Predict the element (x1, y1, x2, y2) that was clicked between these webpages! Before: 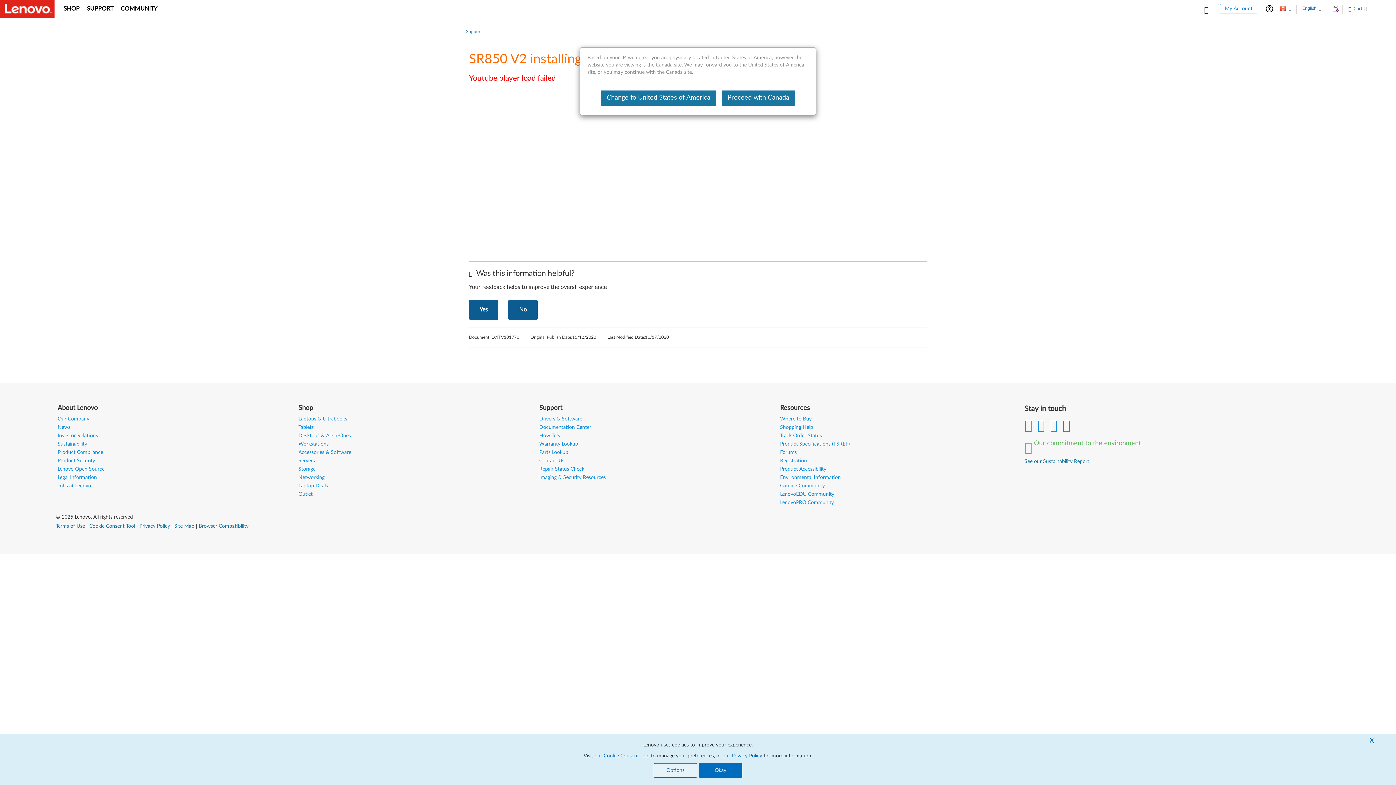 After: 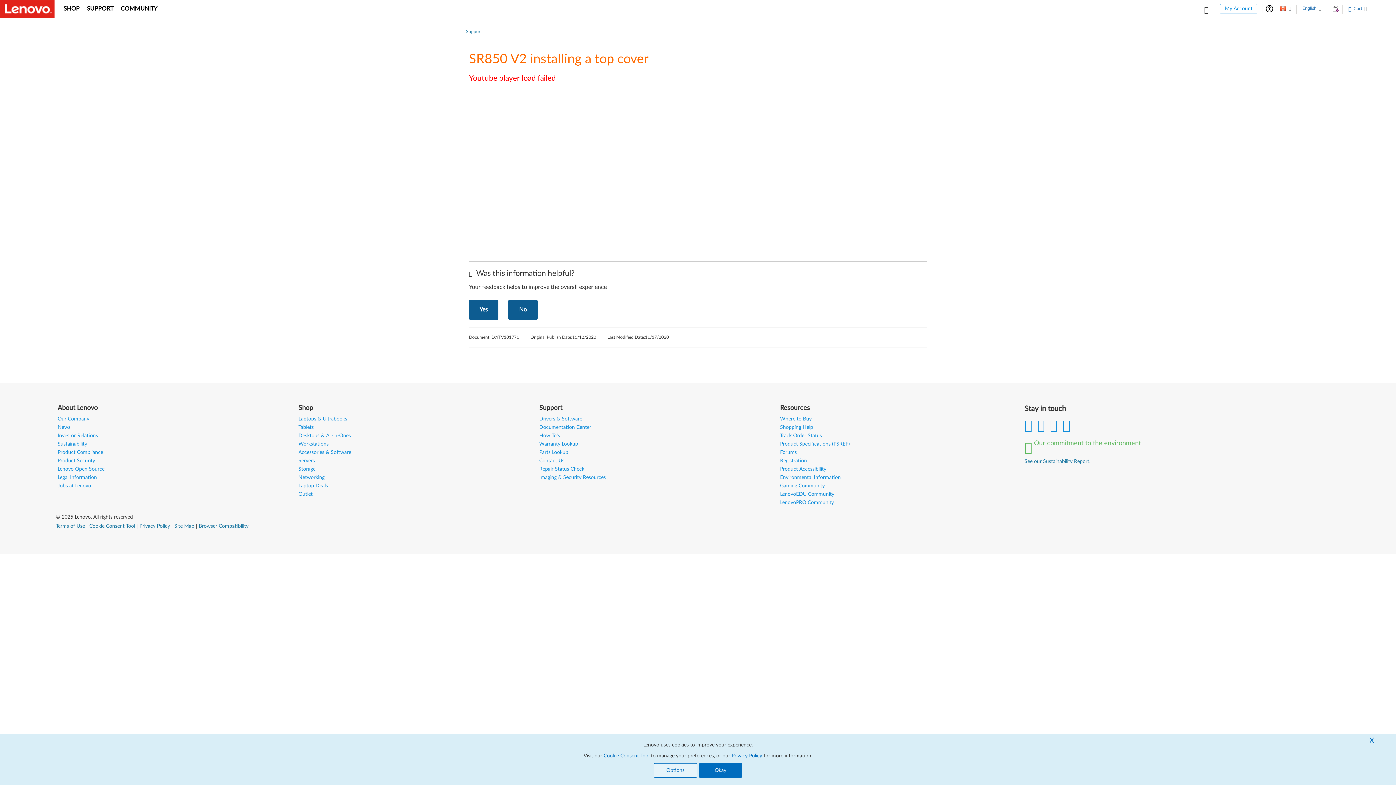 Action: bbox: (721, 90, 795, 105) label: Proceed with Canada